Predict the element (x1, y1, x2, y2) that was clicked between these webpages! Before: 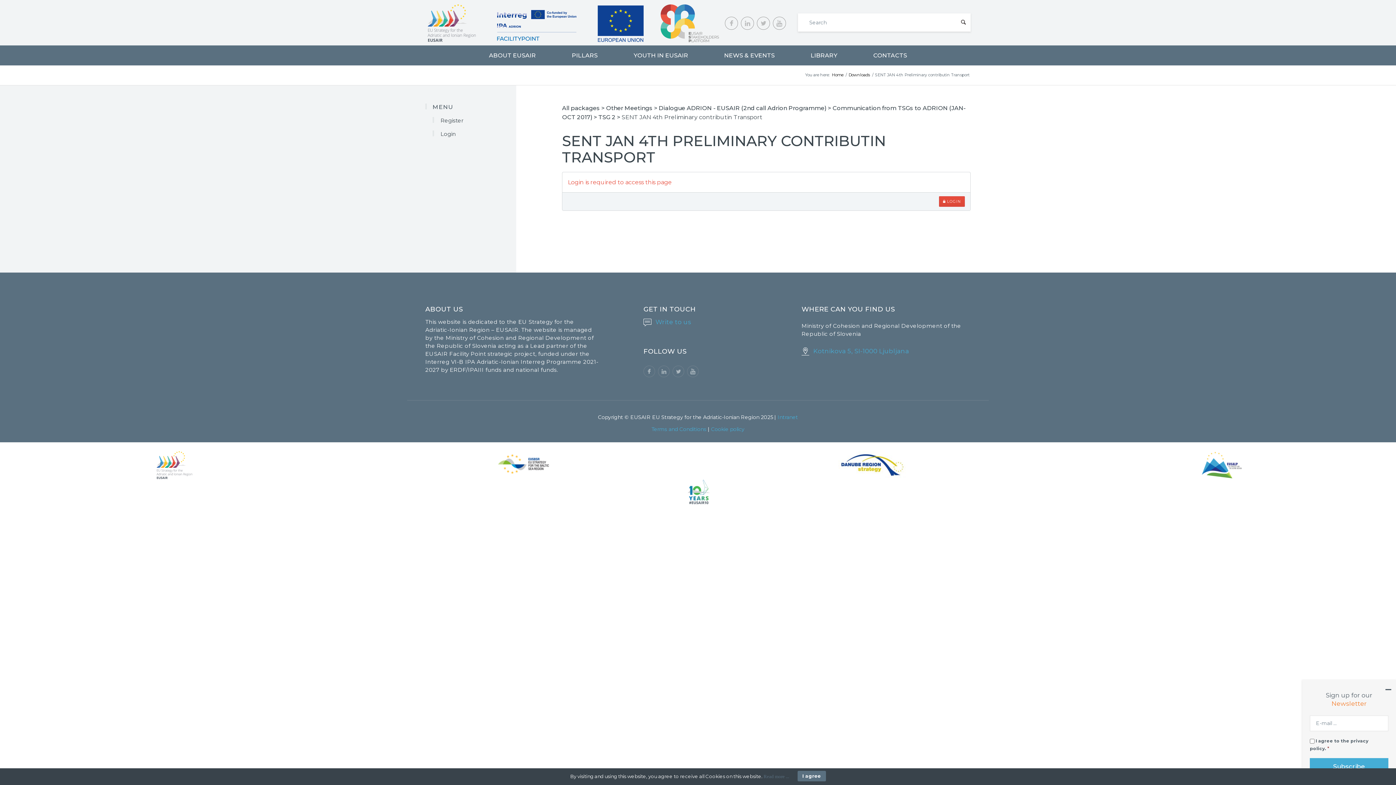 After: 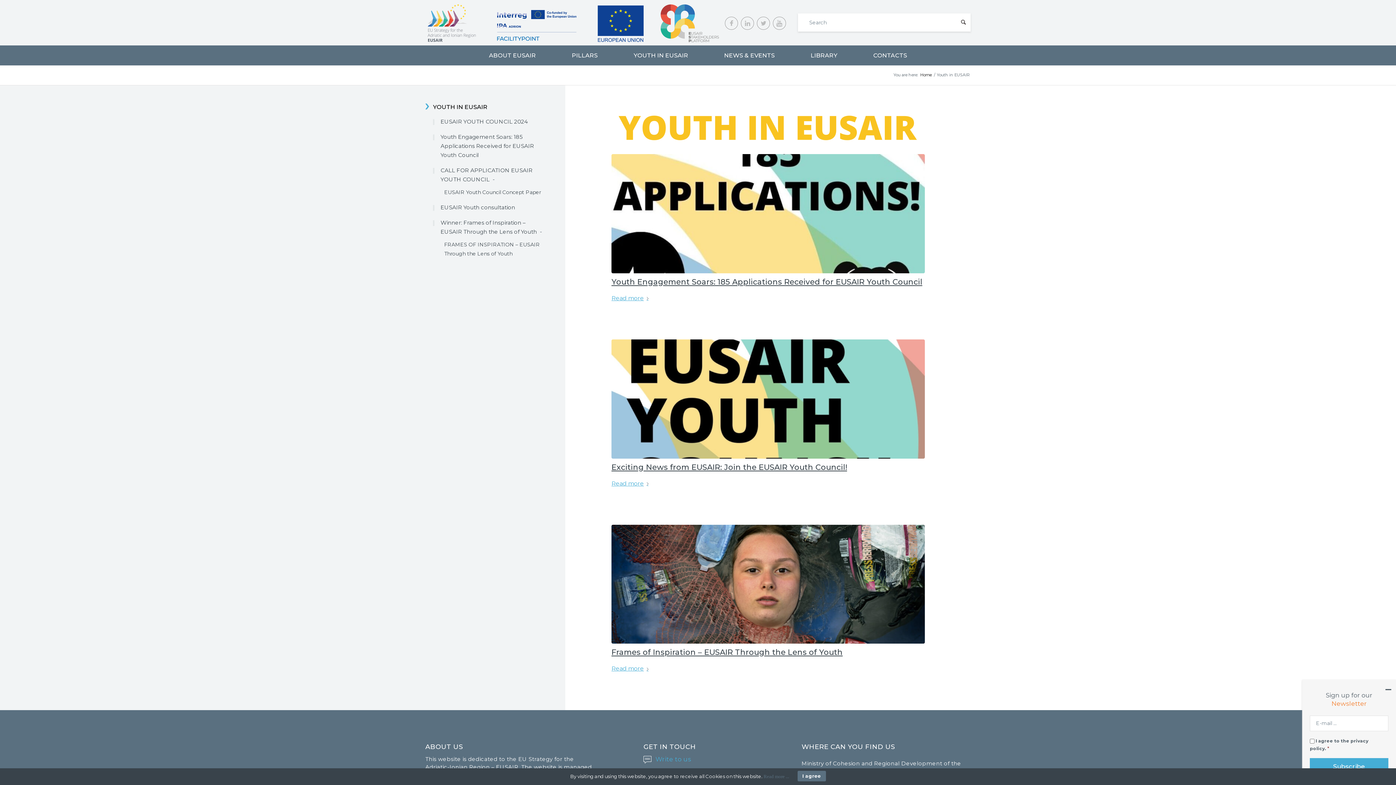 Action: label: YOUTH IN EUSAIR bbox: (629, 45, 693, 65)